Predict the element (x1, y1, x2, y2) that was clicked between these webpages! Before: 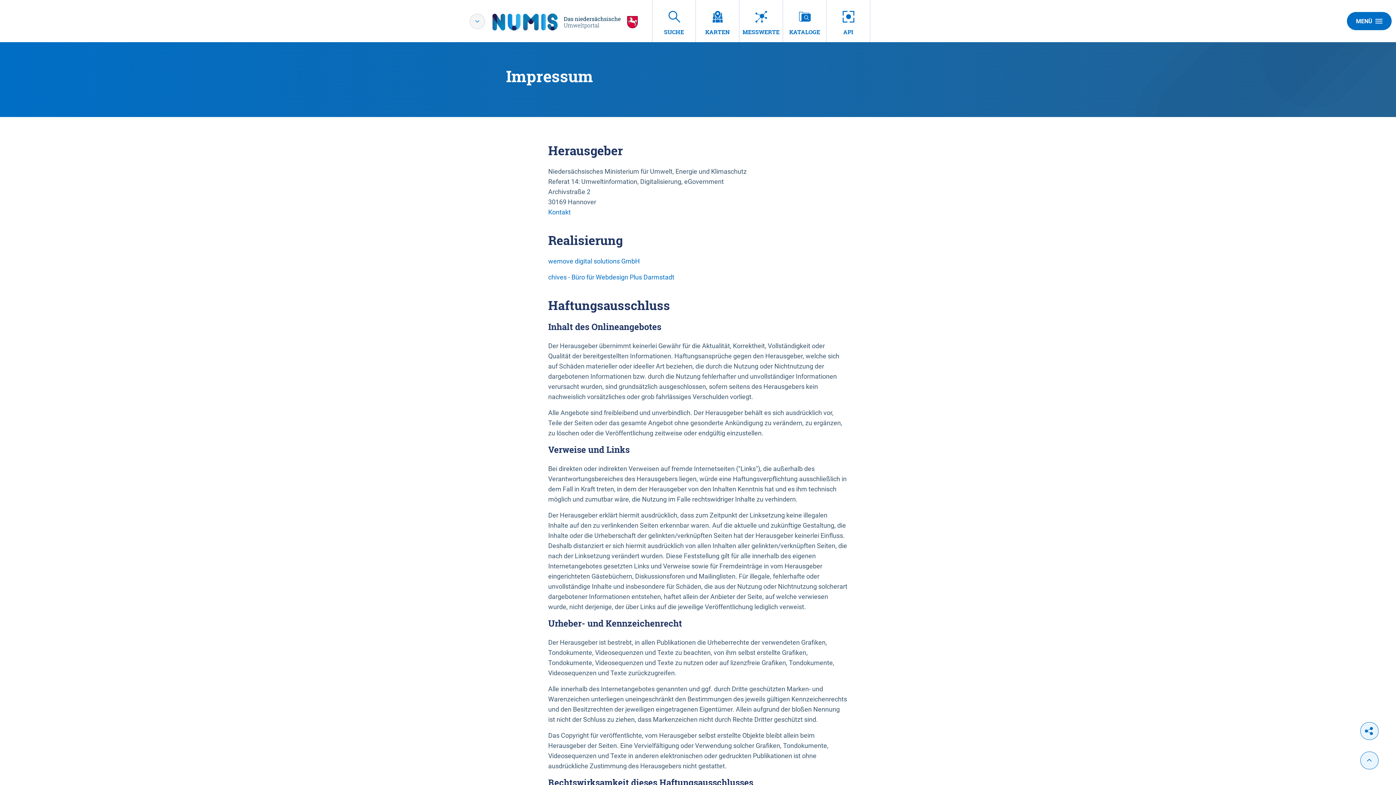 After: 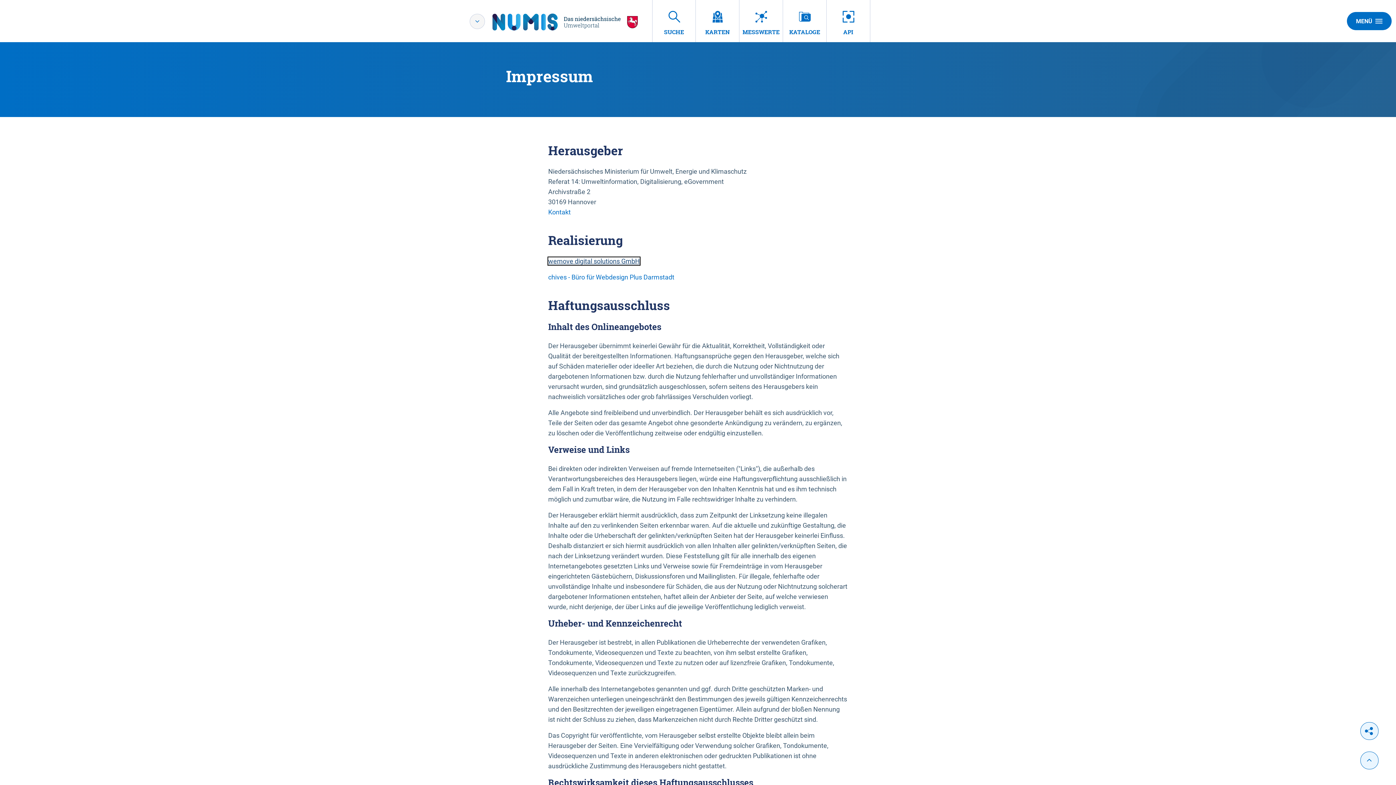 Action: label: wemove digital solutions GmbH bbox: (548, 257, 640, 265)